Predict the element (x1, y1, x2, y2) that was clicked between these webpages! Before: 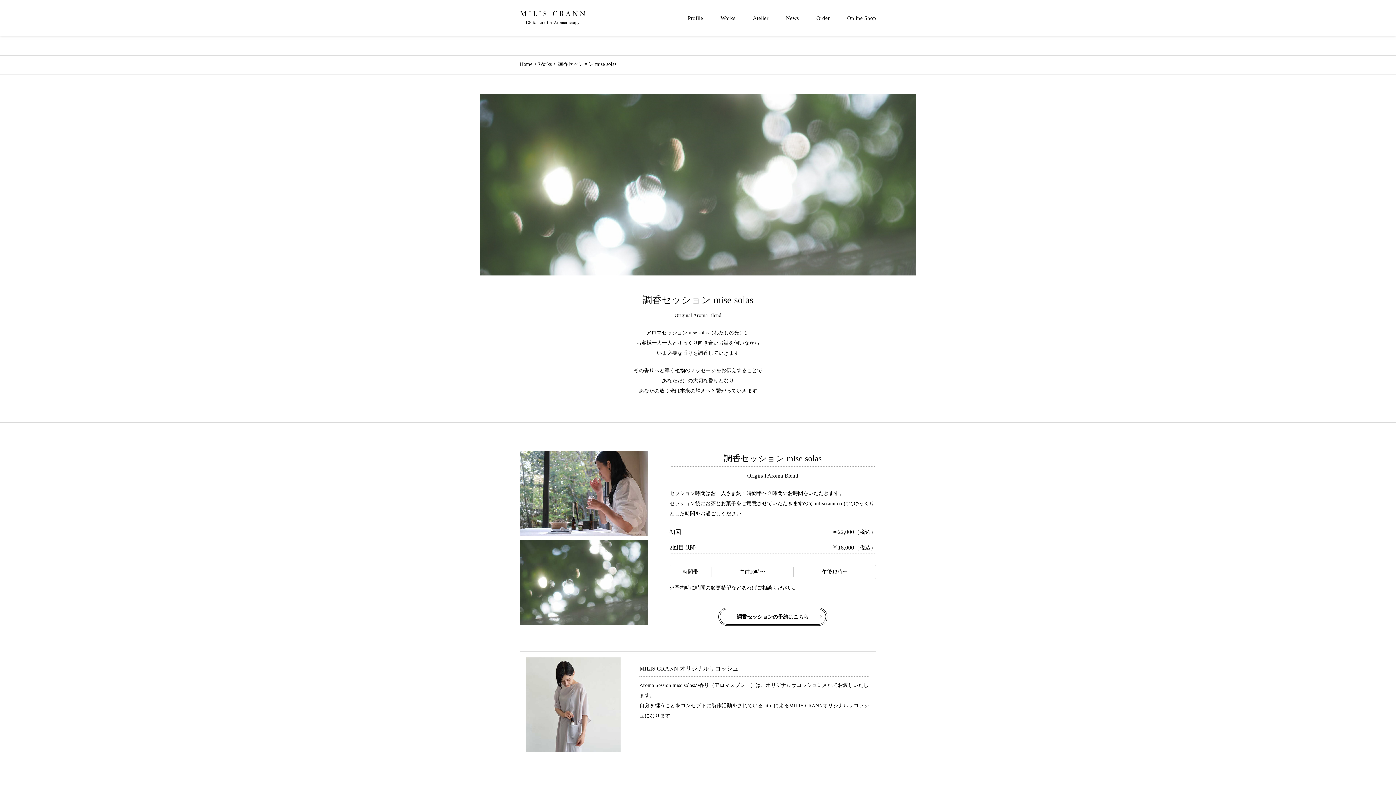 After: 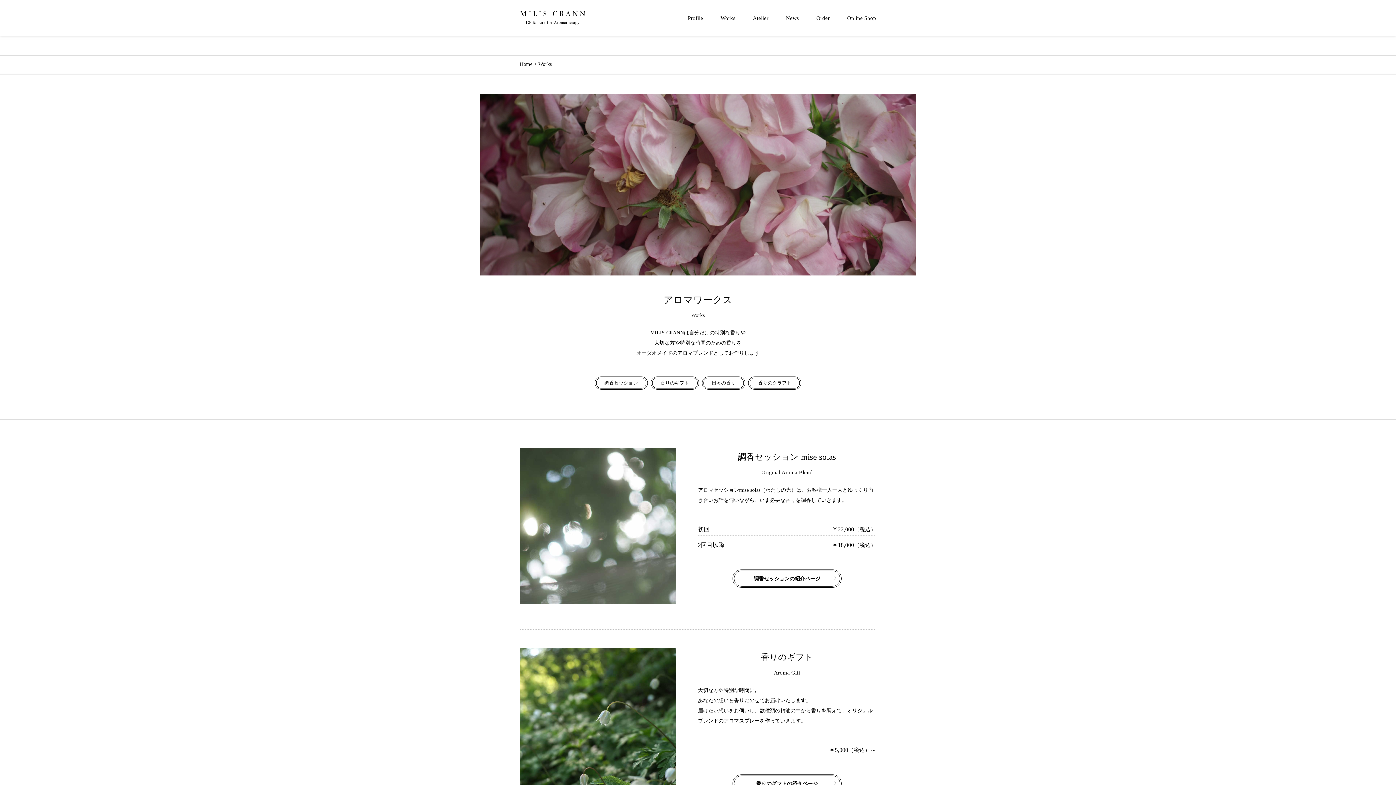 Action: bbox: (720, 12, 735, 23) label: Works